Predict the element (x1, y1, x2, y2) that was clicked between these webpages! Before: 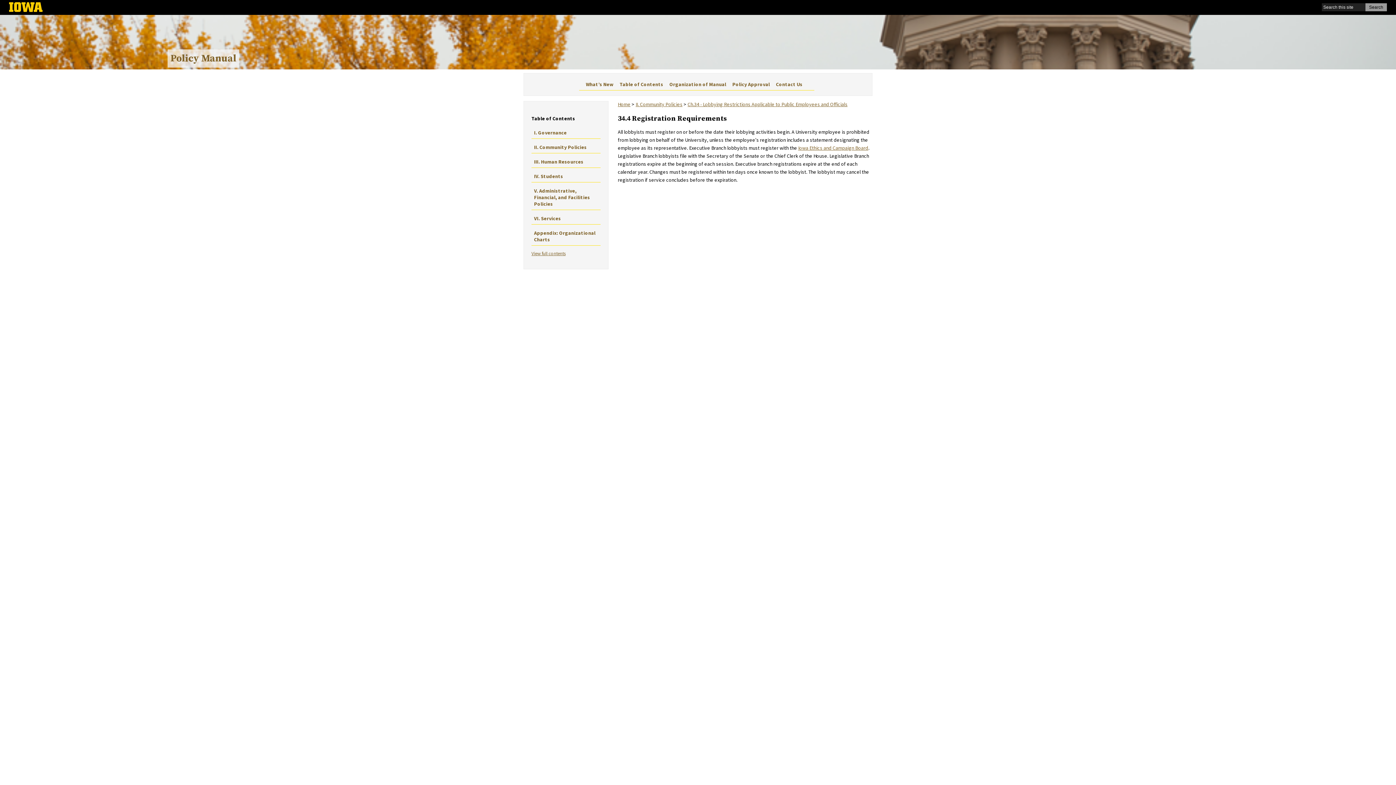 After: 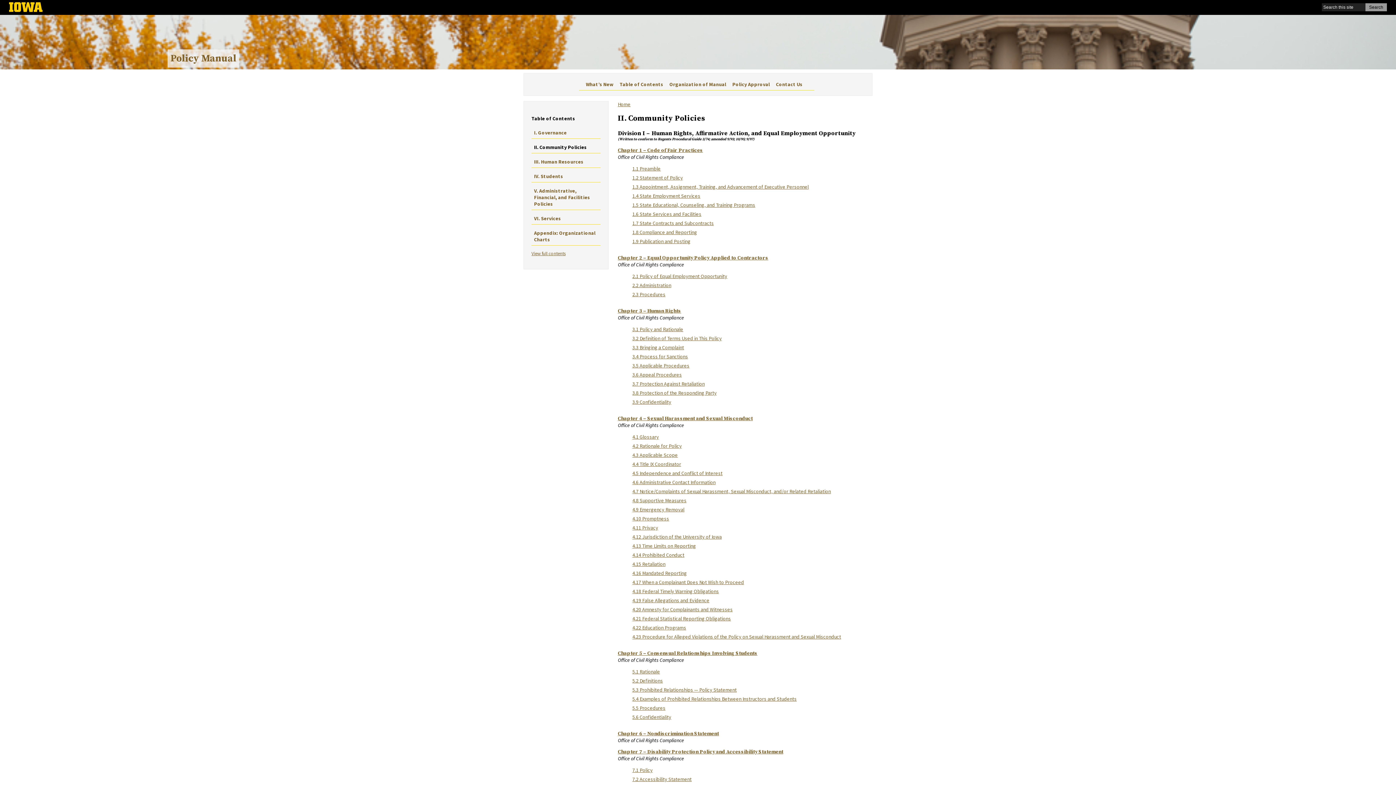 Action: label: II. Community Policies bbox: (635, 101, 682, 107)